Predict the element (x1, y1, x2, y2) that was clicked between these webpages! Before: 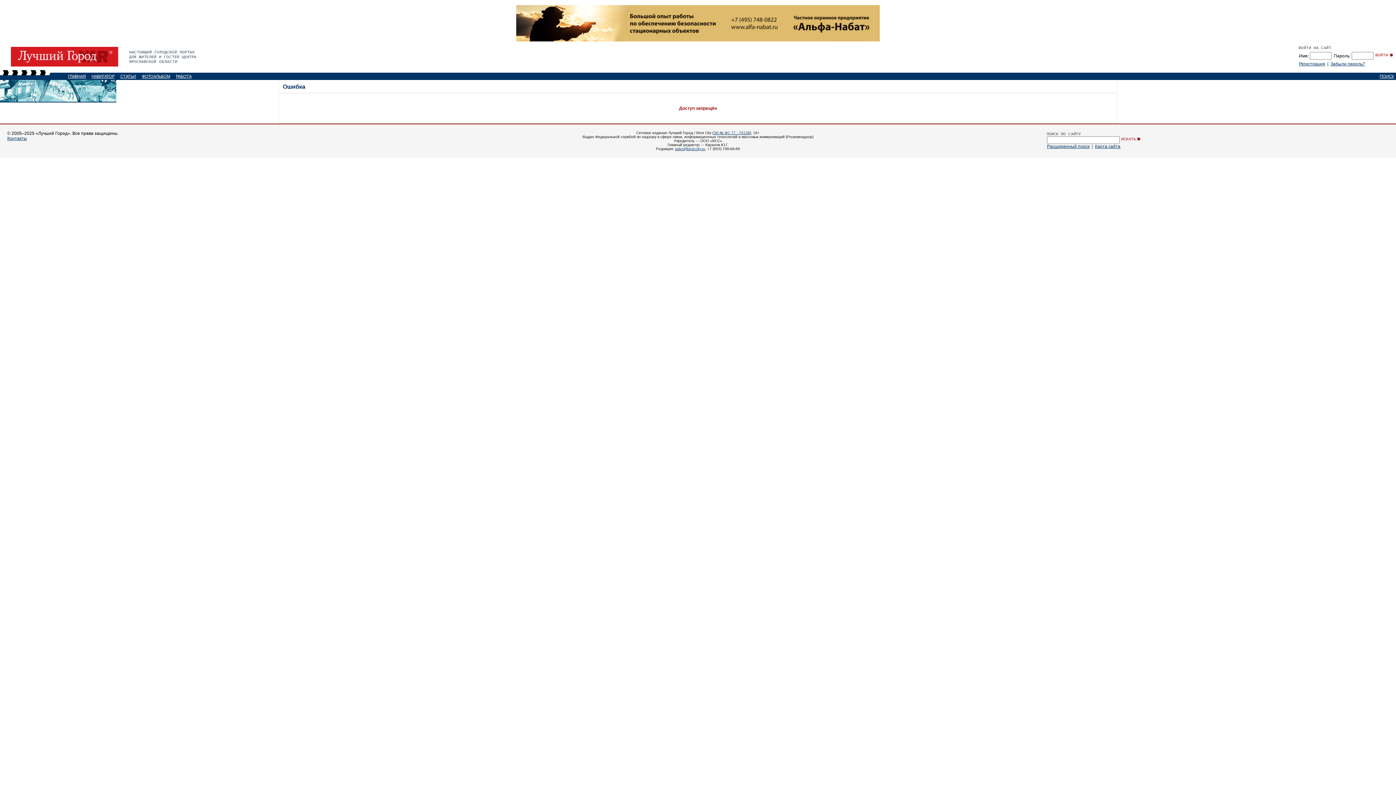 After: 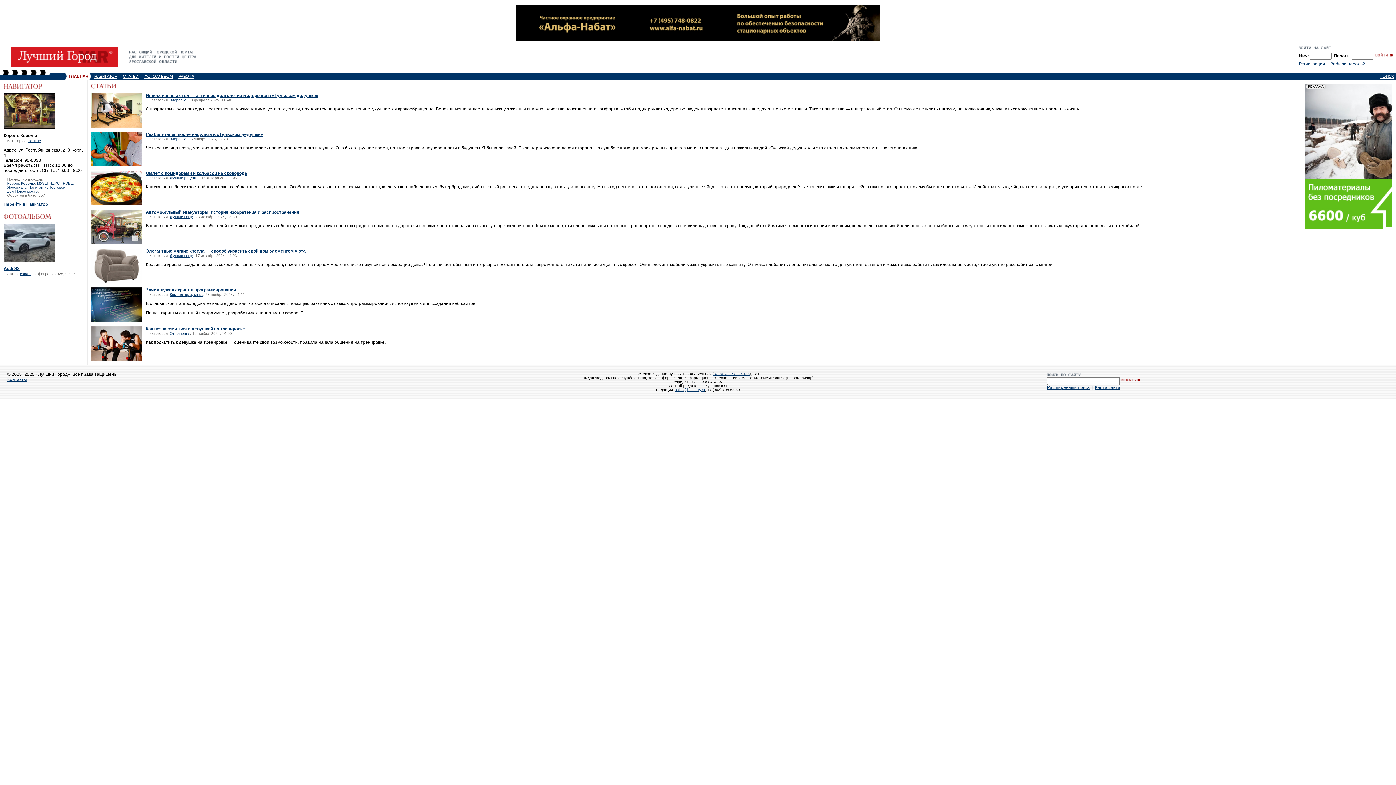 Action: label: ГЛАВНАЯ bbox: (68, 74, 85, 78)